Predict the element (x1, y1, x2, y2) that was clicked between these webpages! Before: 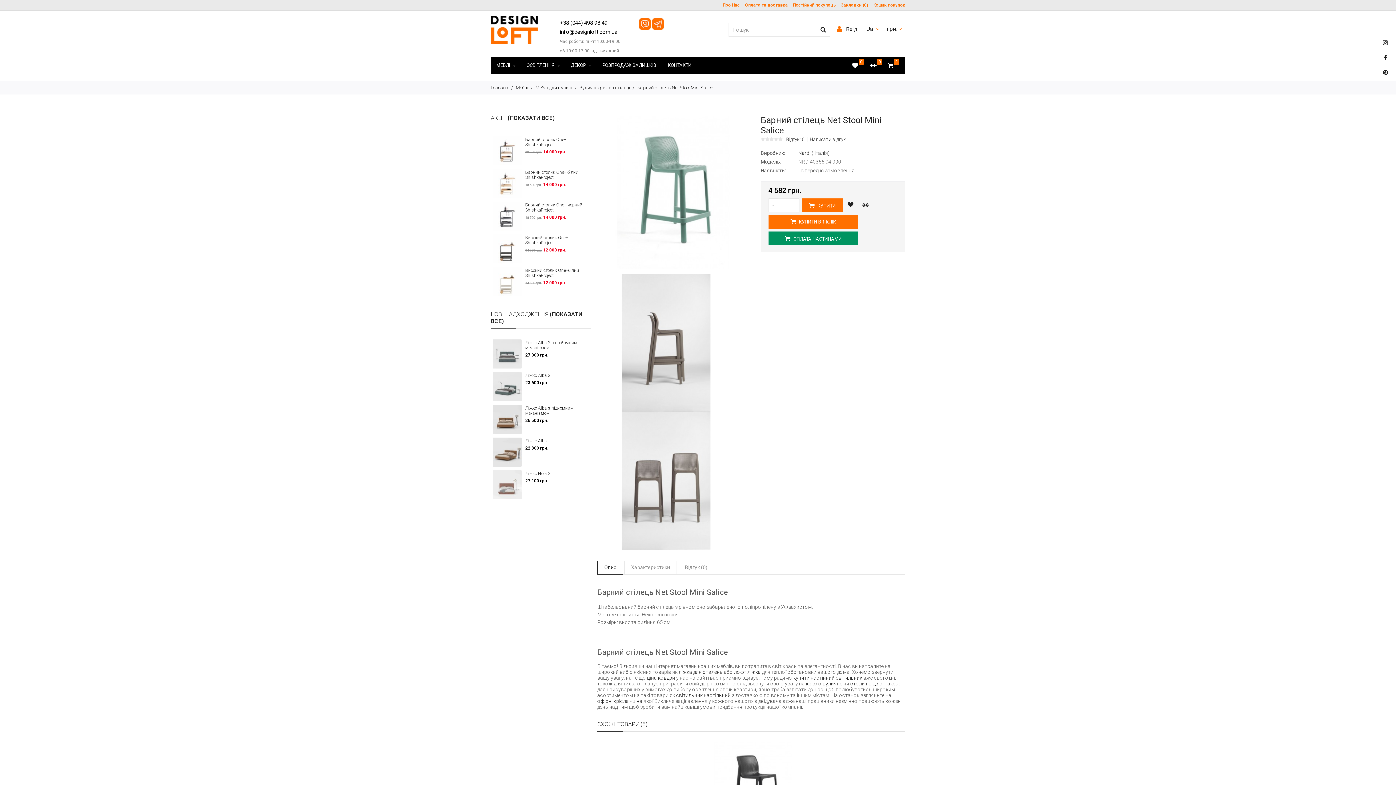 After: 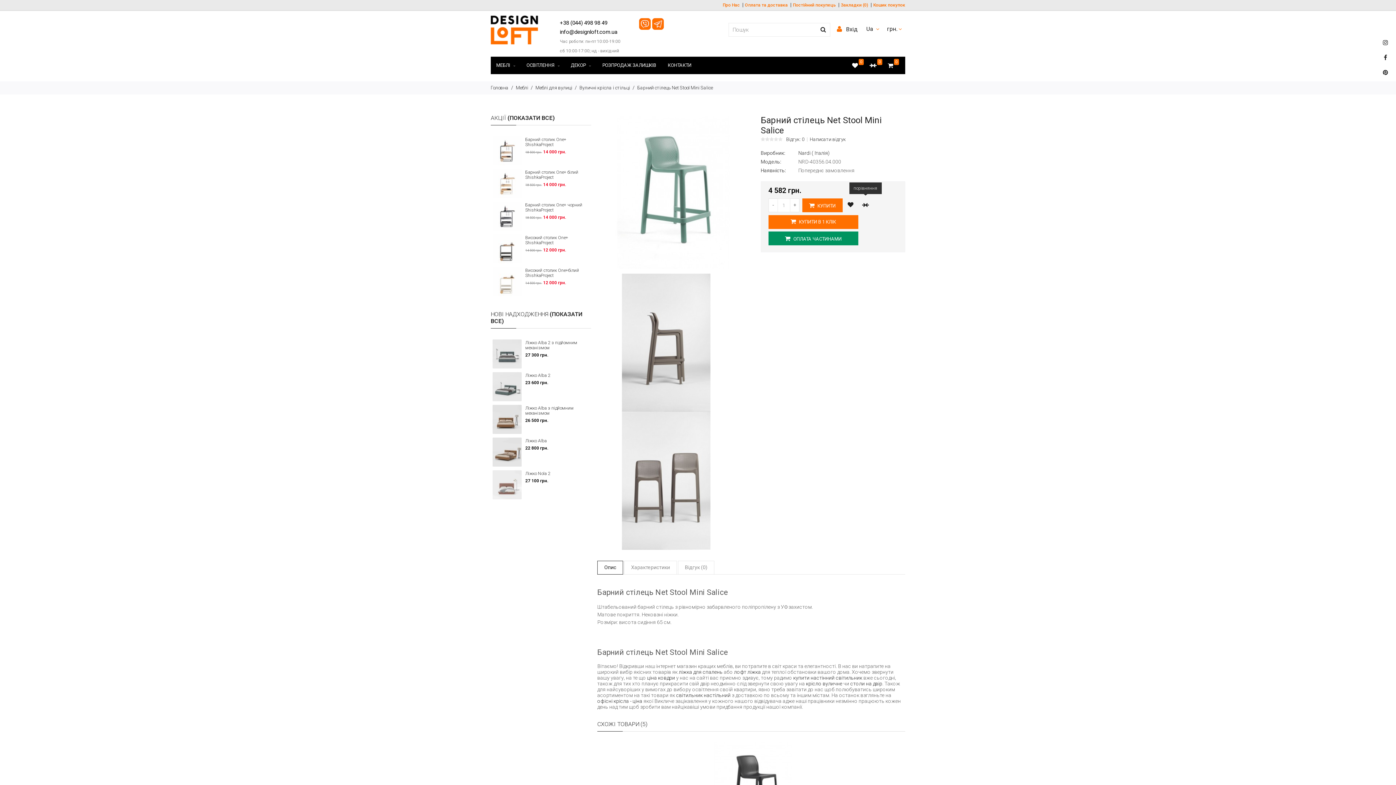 Action: bbox: (858, 198, 872, 212)